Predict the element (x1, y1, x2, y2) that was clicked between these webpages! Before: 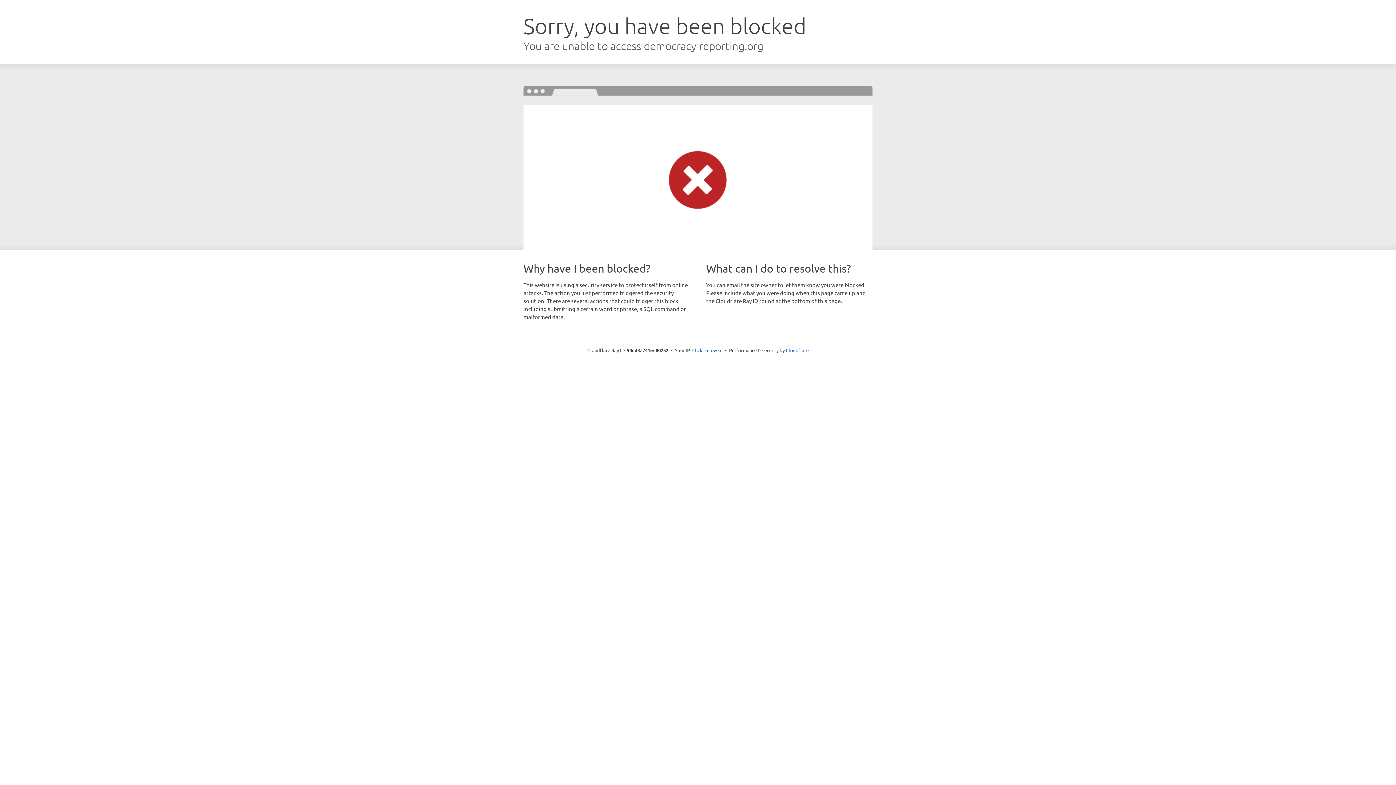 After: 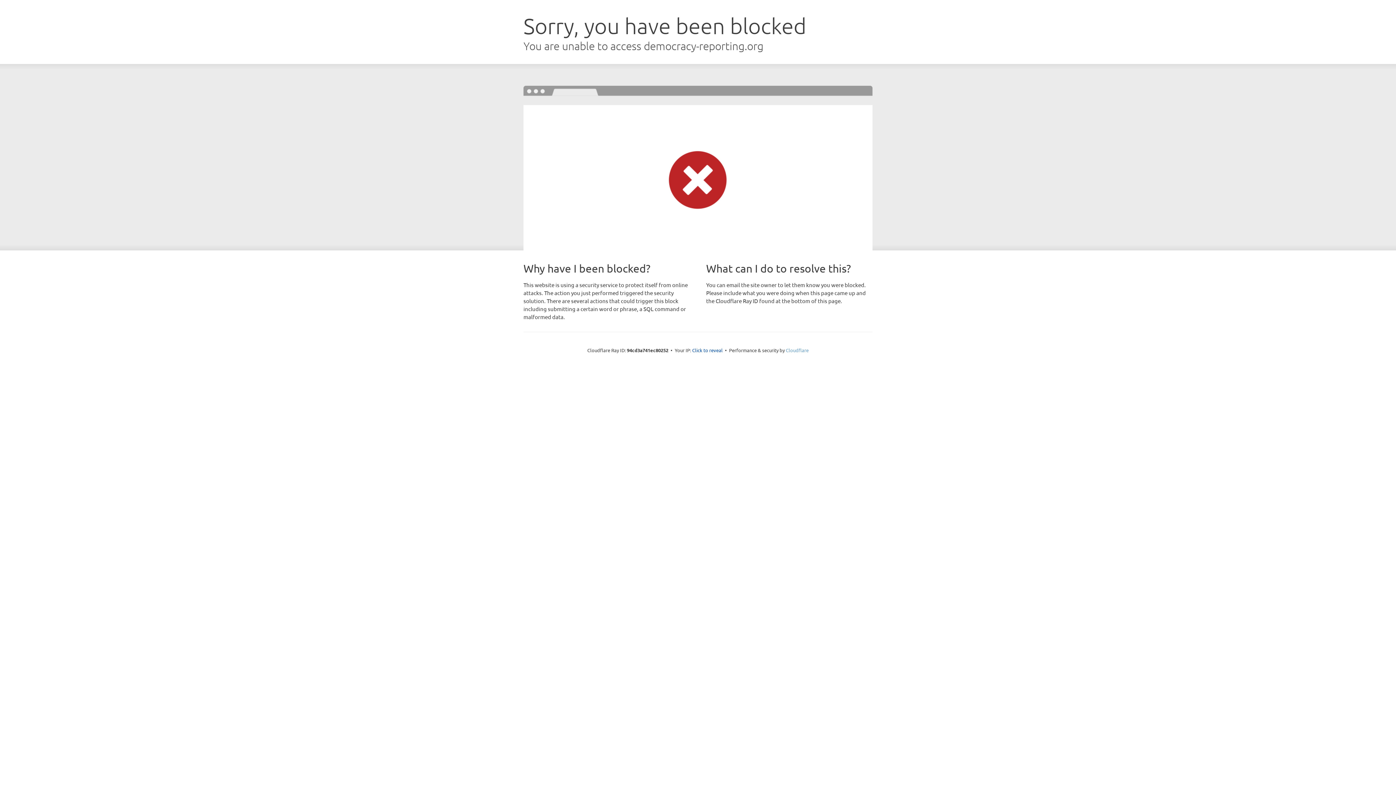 Action: bbox: (786, 347, 808, 353) label: Cloudflare